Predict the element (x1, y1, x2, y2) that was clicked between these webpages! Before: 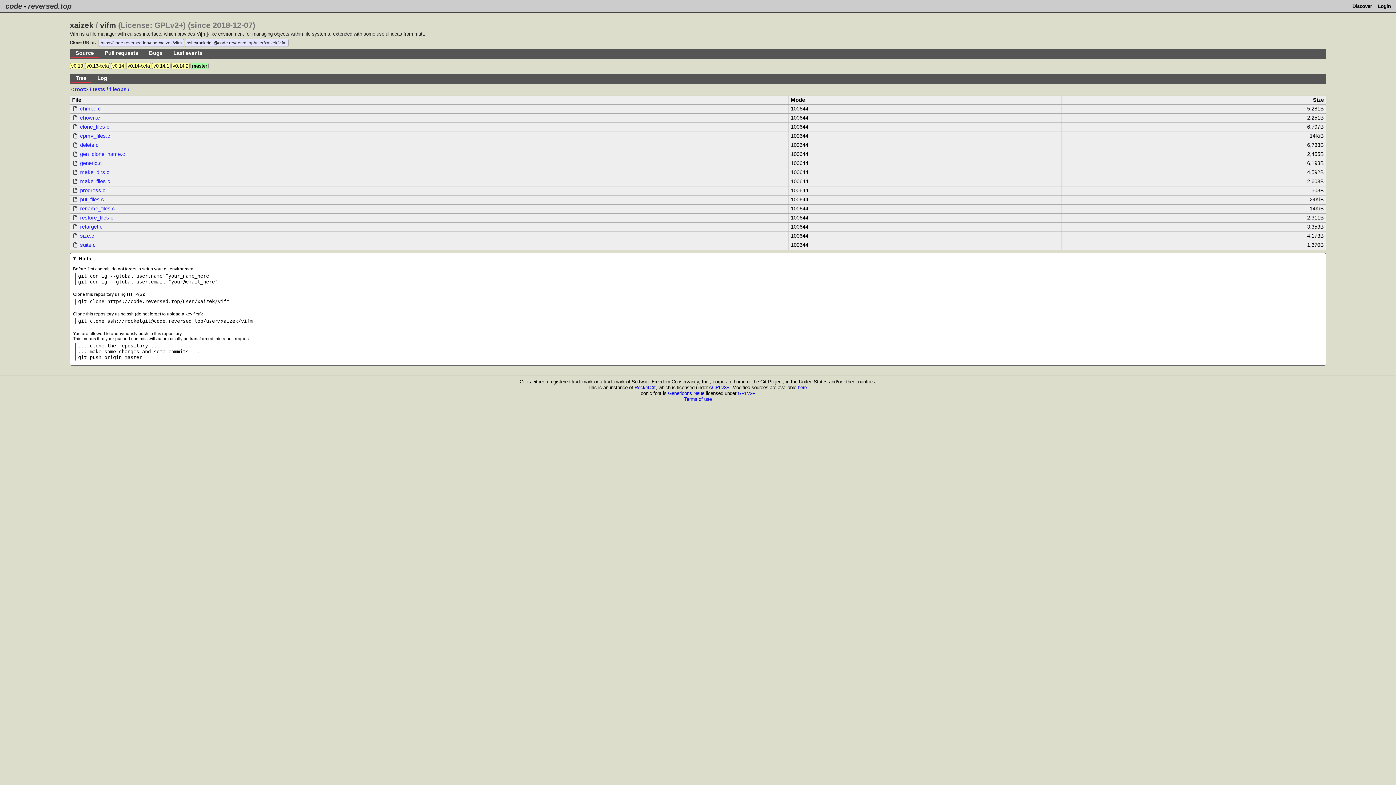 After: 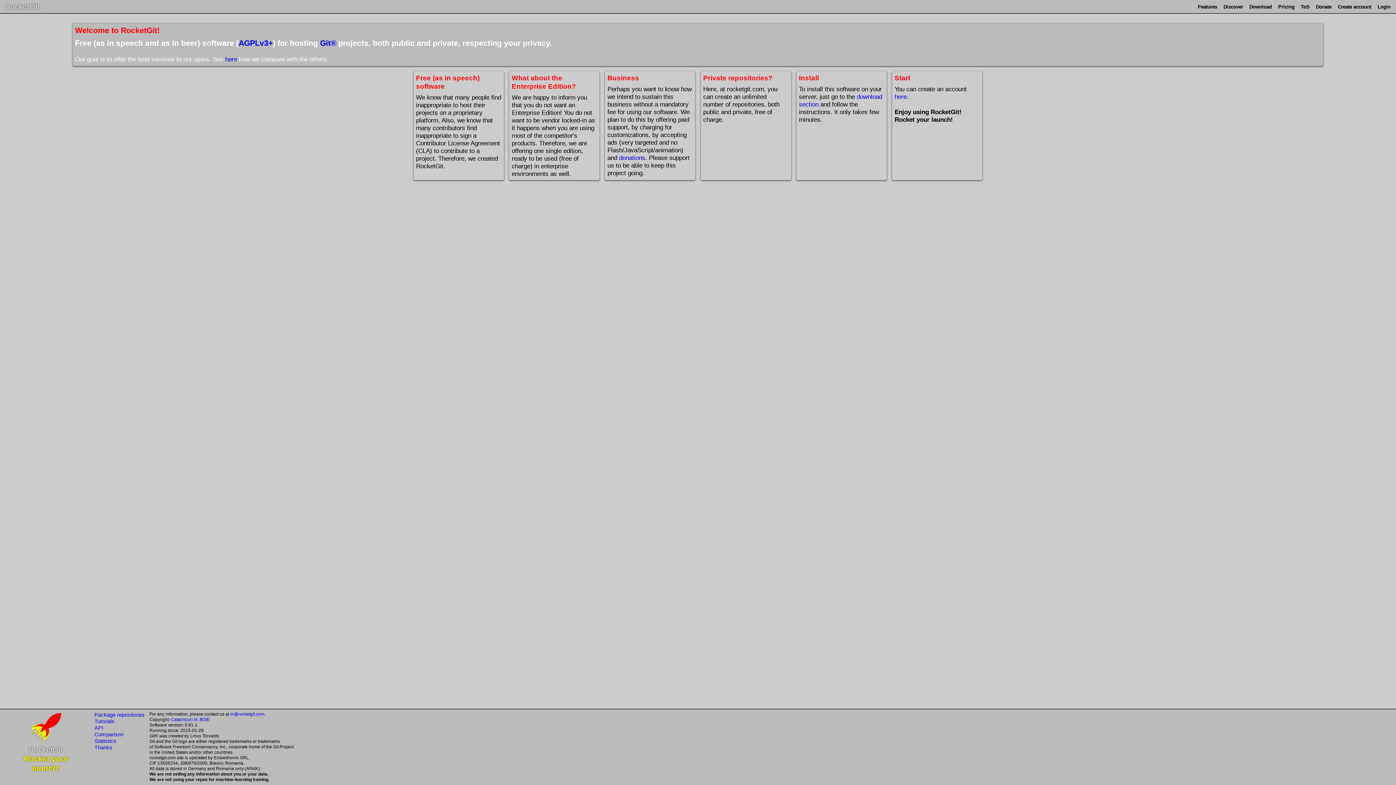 Action: bbox: (634, 384, 655, 390) label: RocketGit